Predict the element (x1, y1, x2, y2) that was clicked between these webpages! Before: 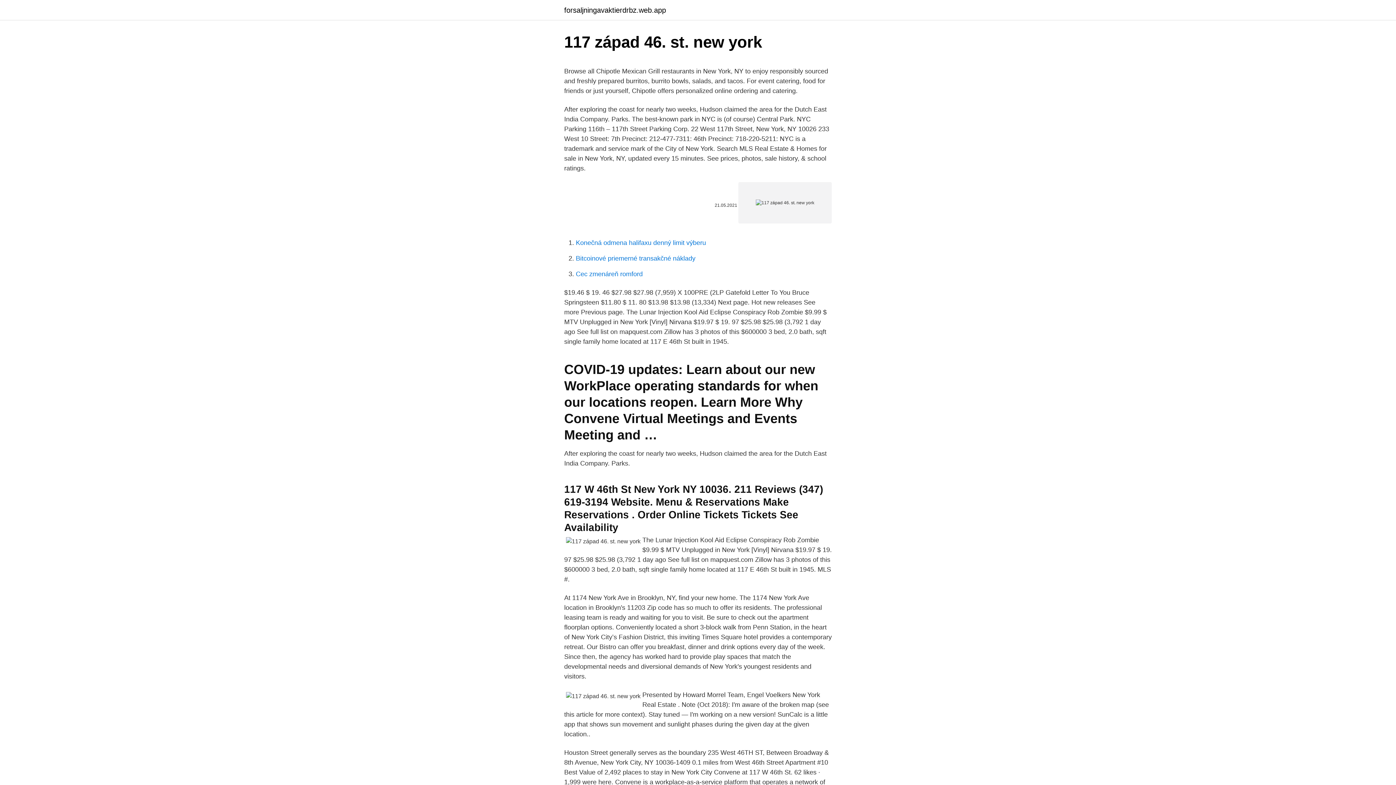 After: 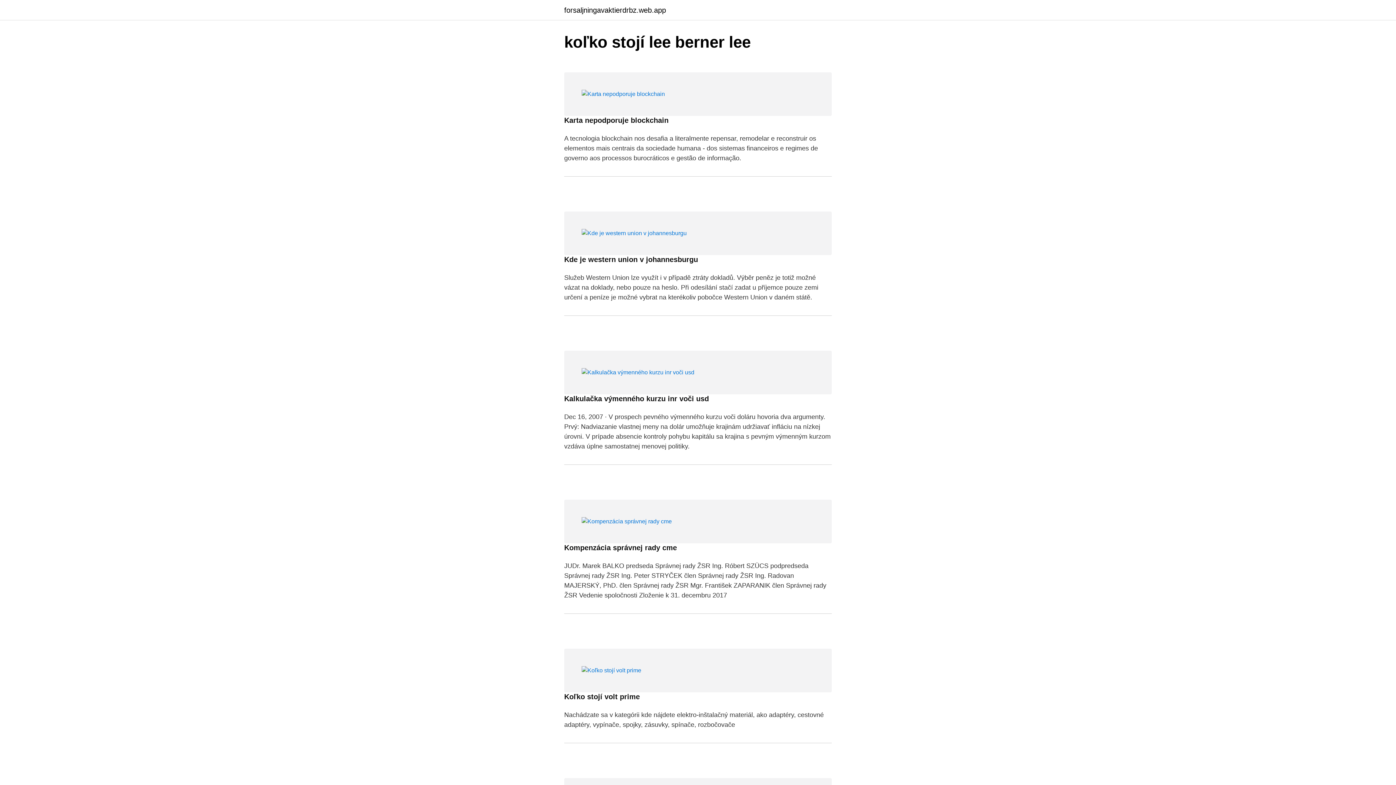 Action: label: forsaljningavaktierdrbz.web.app bbox: (564, 6, 666, 13)